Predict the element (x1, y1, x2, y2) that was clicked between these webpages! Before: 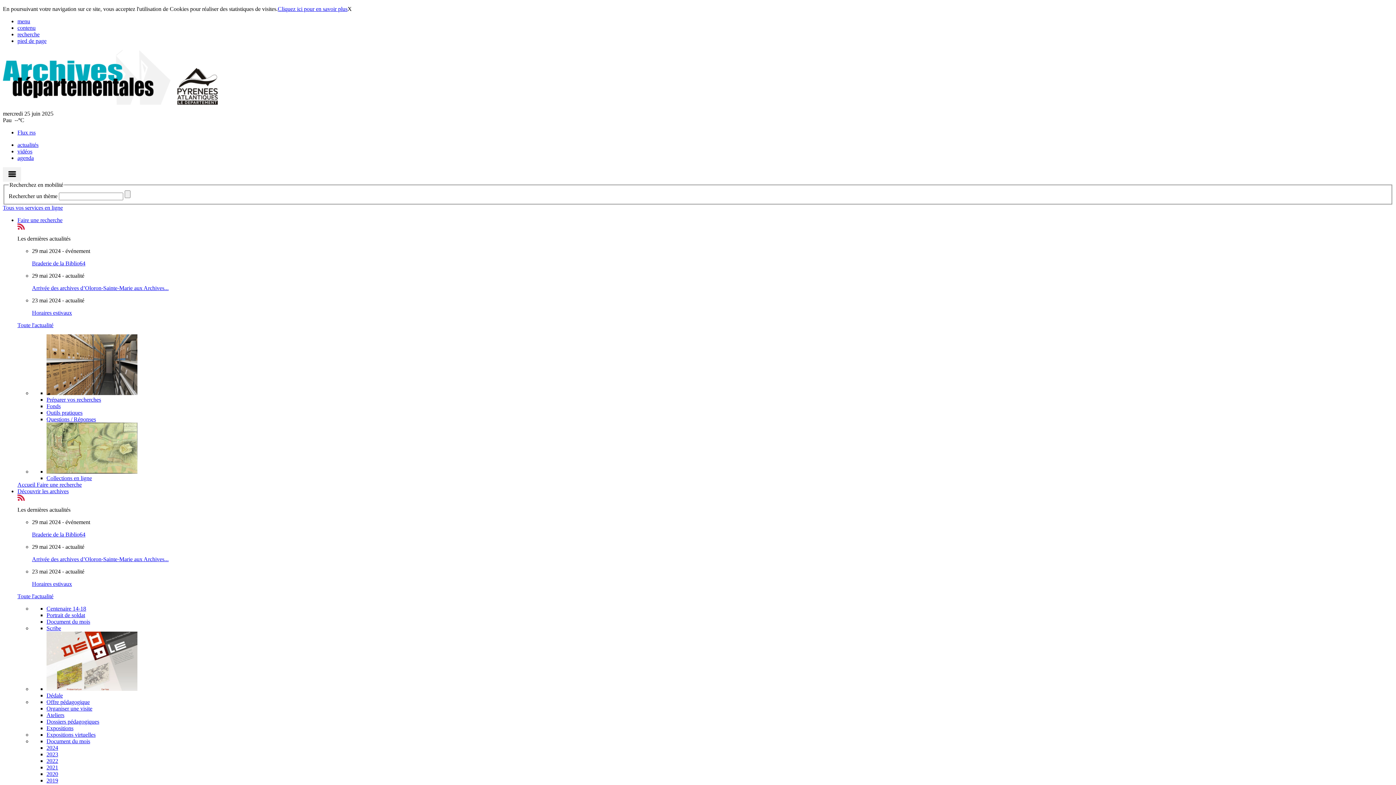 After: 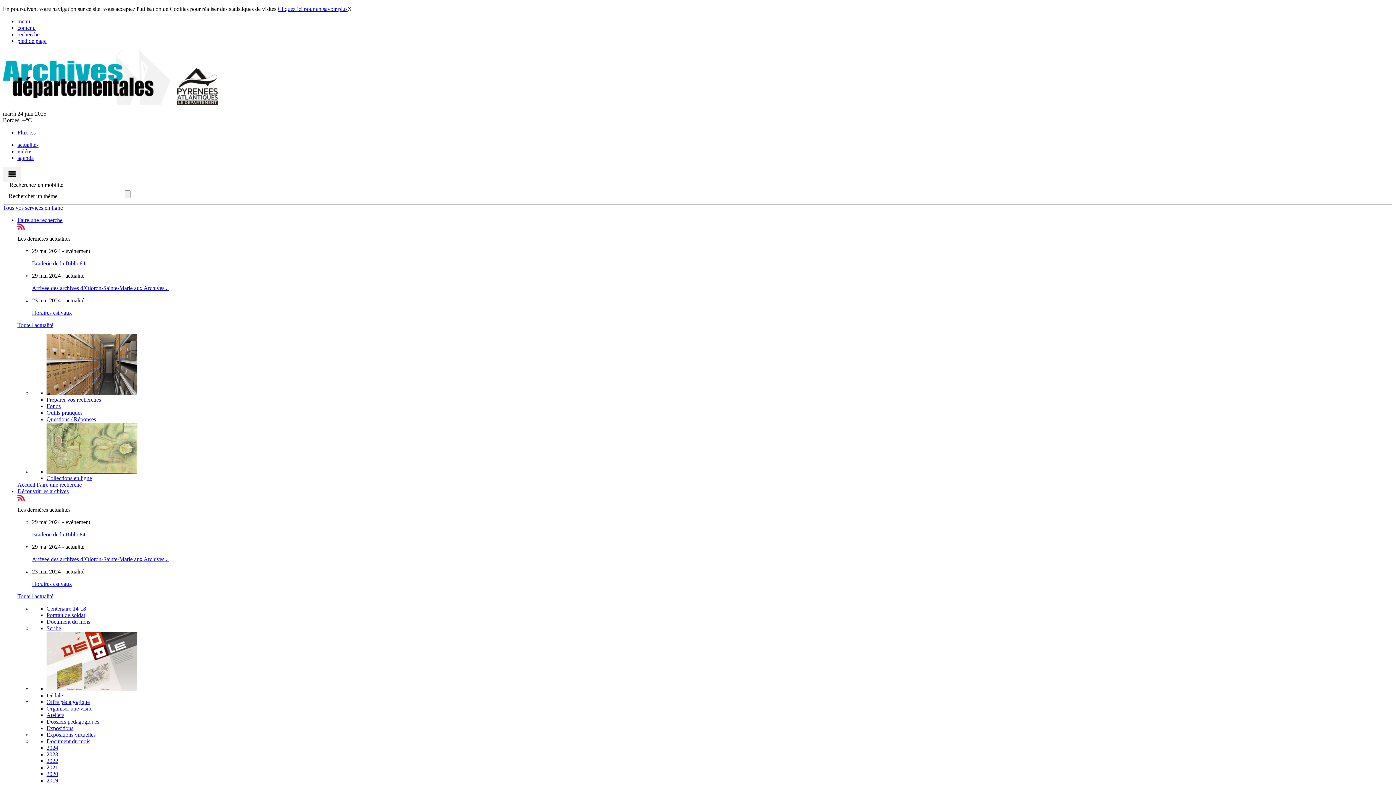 Action: label: Expositions virtuelles bbox: (46, 731, 95, 738)